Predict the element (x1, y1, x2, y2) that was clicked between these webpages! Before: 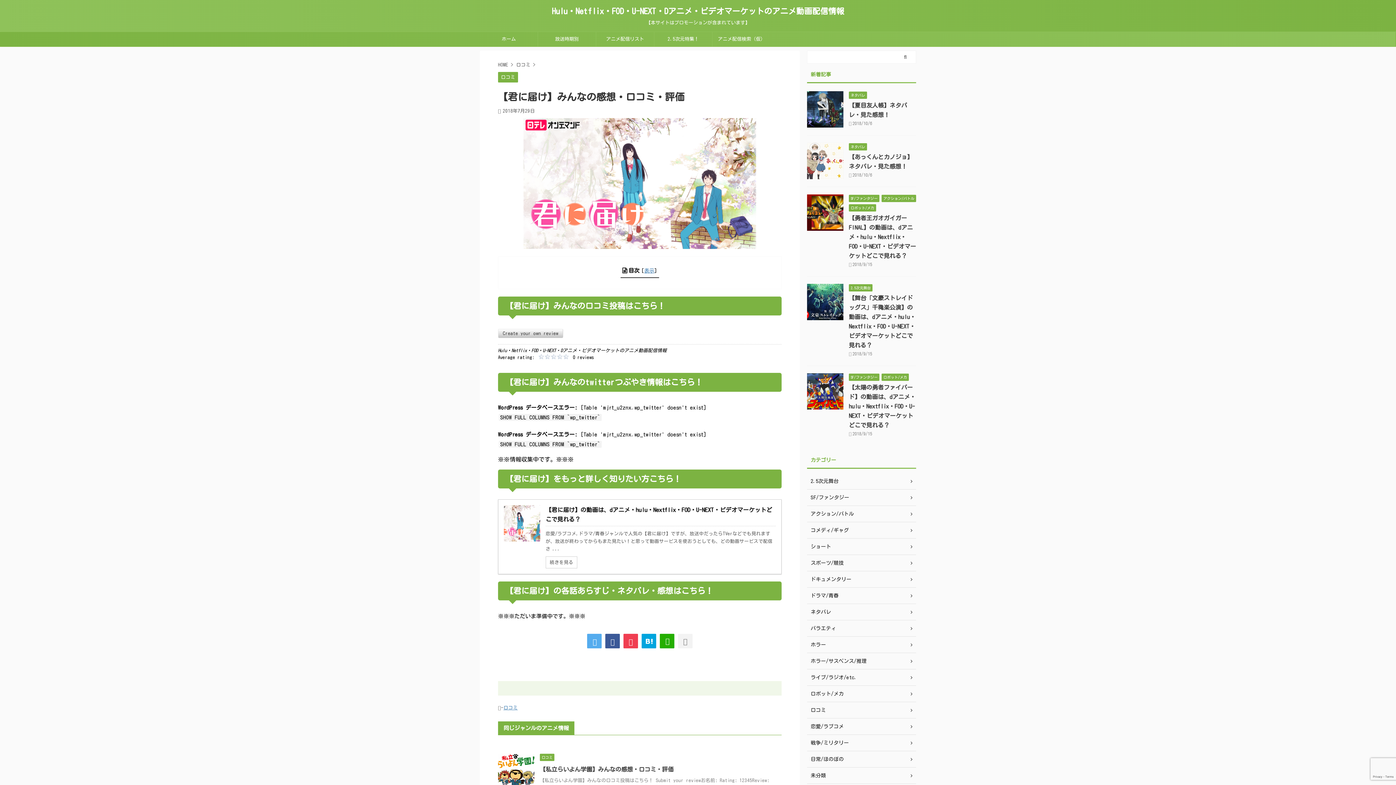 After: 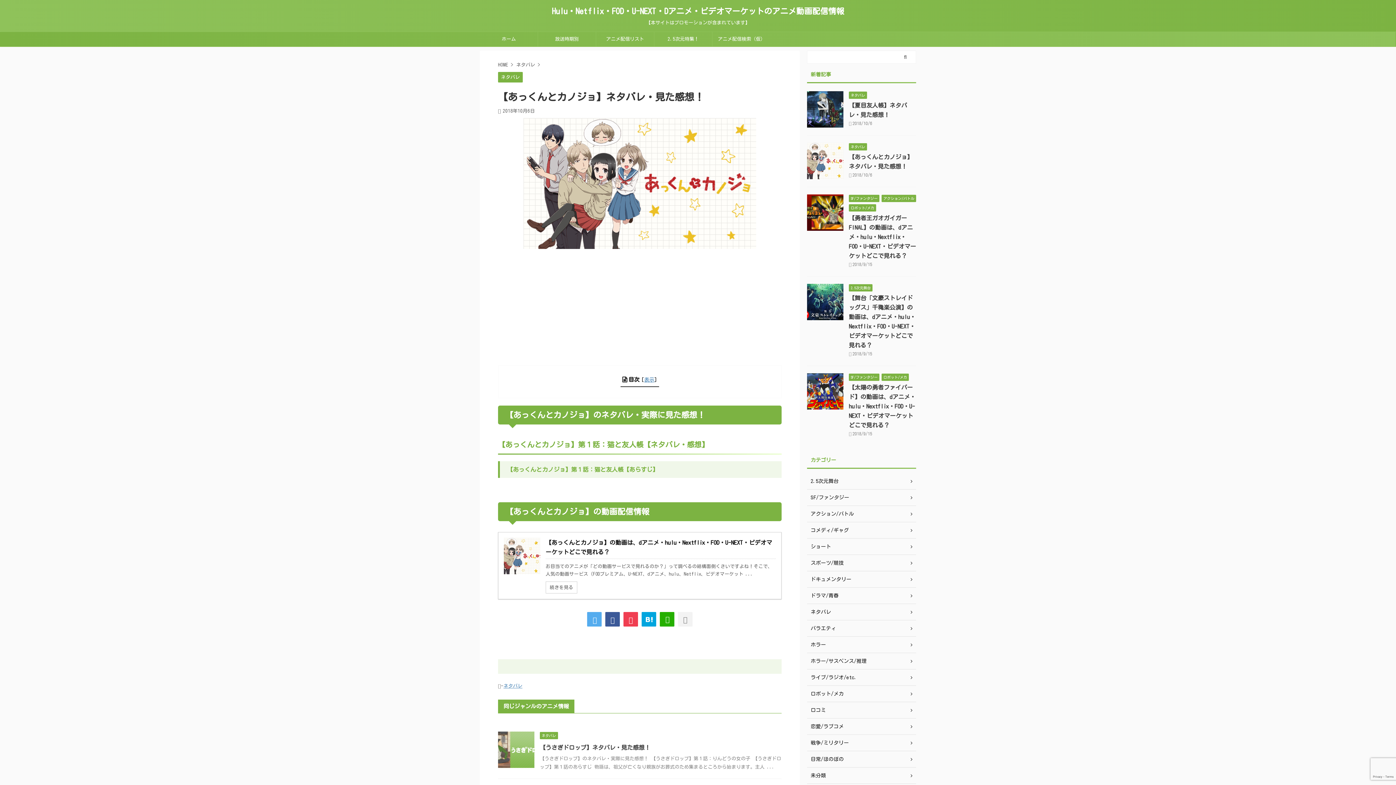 Action: bbox: (807, 173, 843, 179)